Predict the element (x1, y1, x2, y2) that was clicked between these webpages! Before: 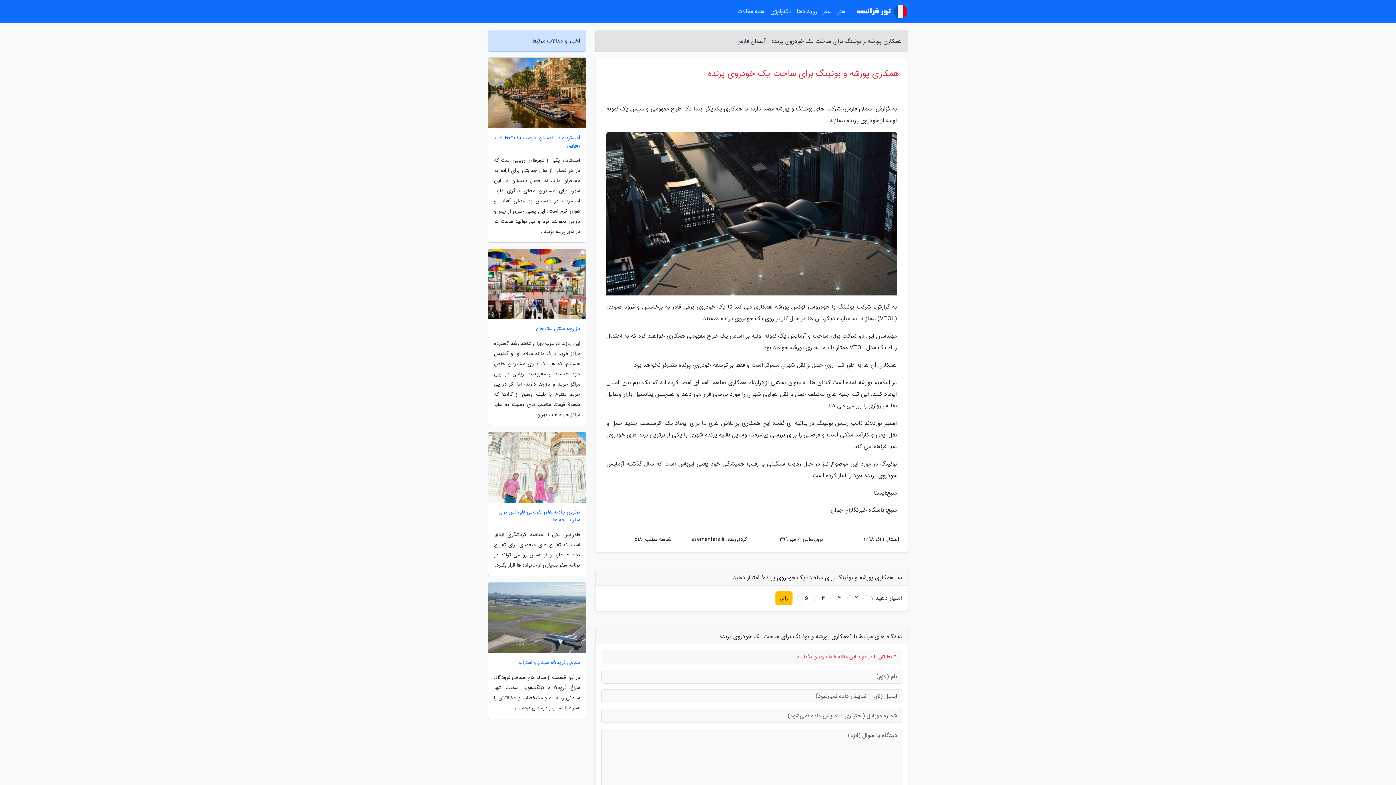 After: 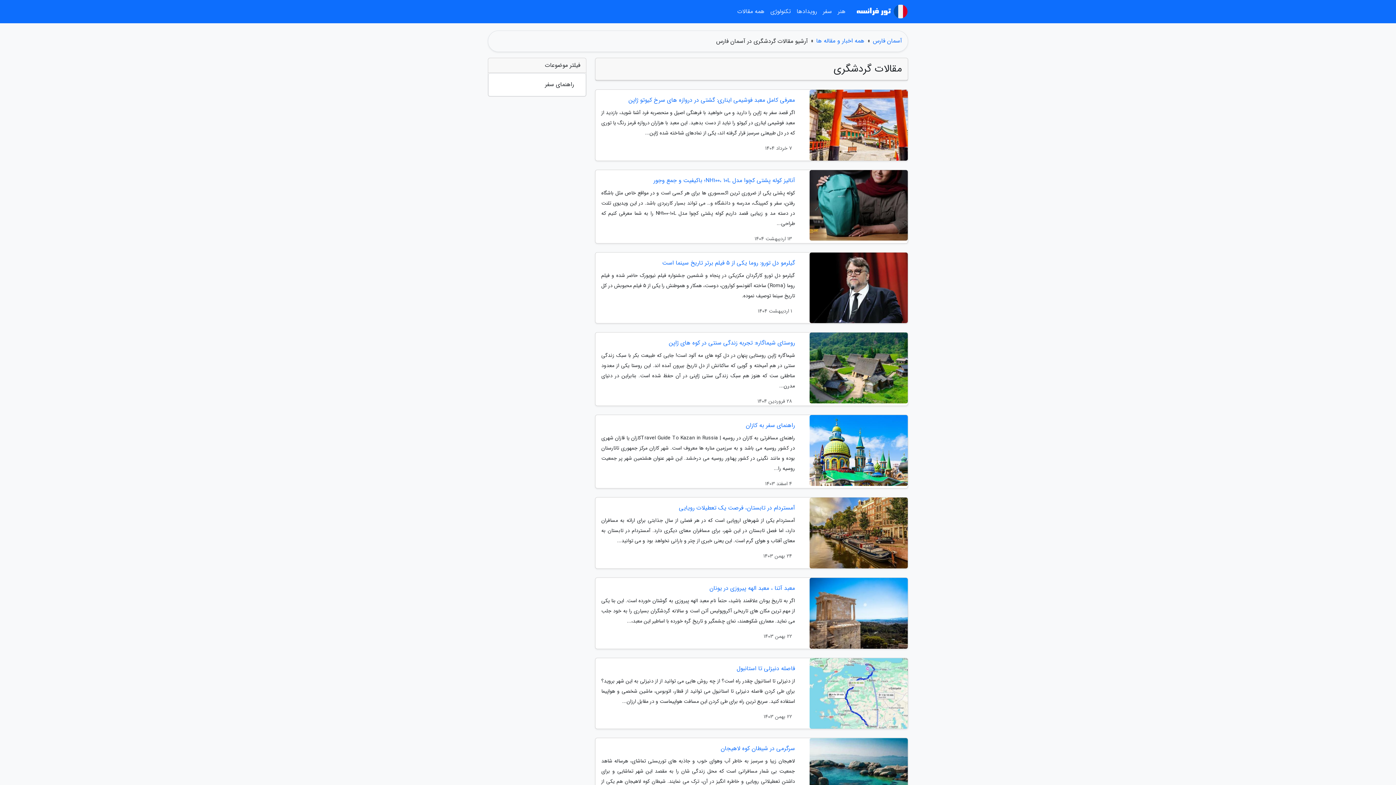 Action: label: سفر bbox: (820, 3, 834, 20)